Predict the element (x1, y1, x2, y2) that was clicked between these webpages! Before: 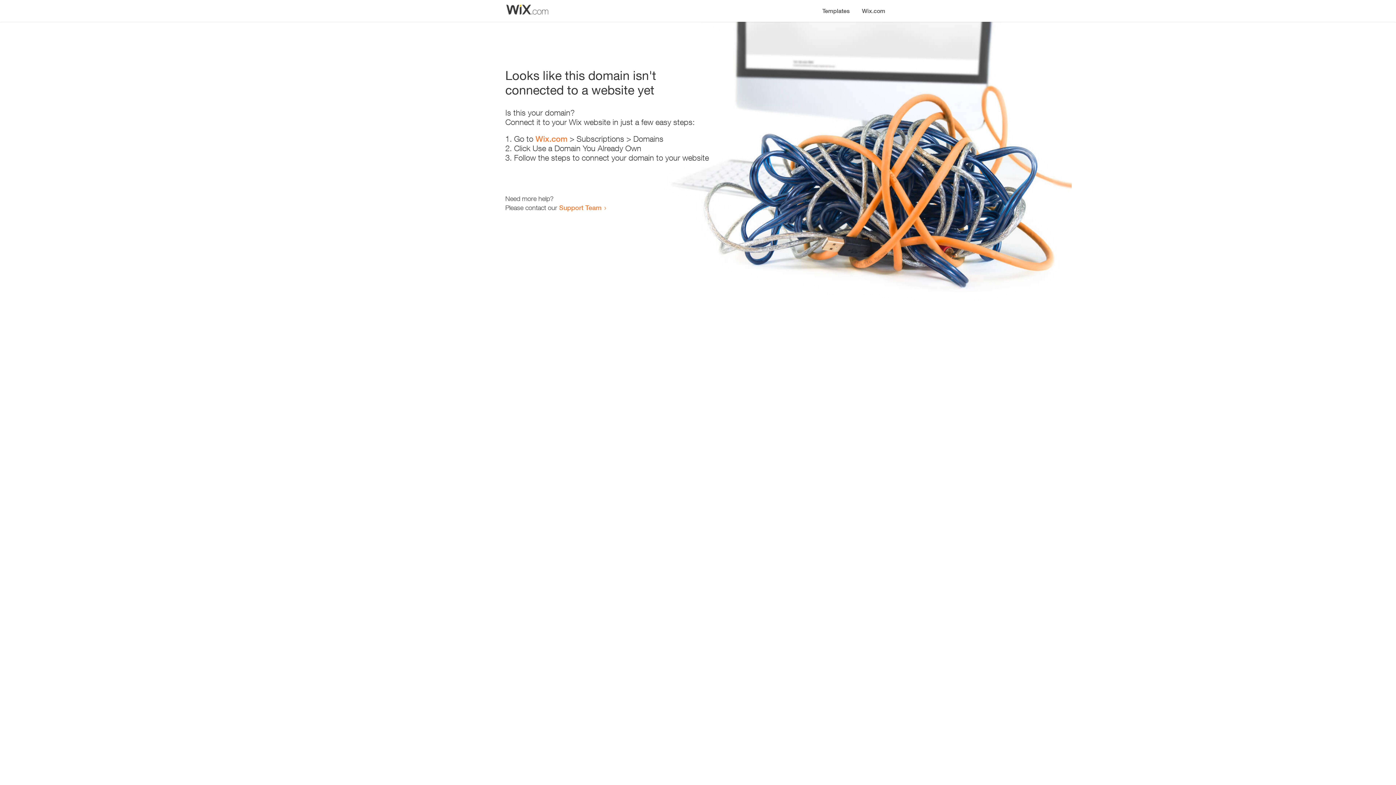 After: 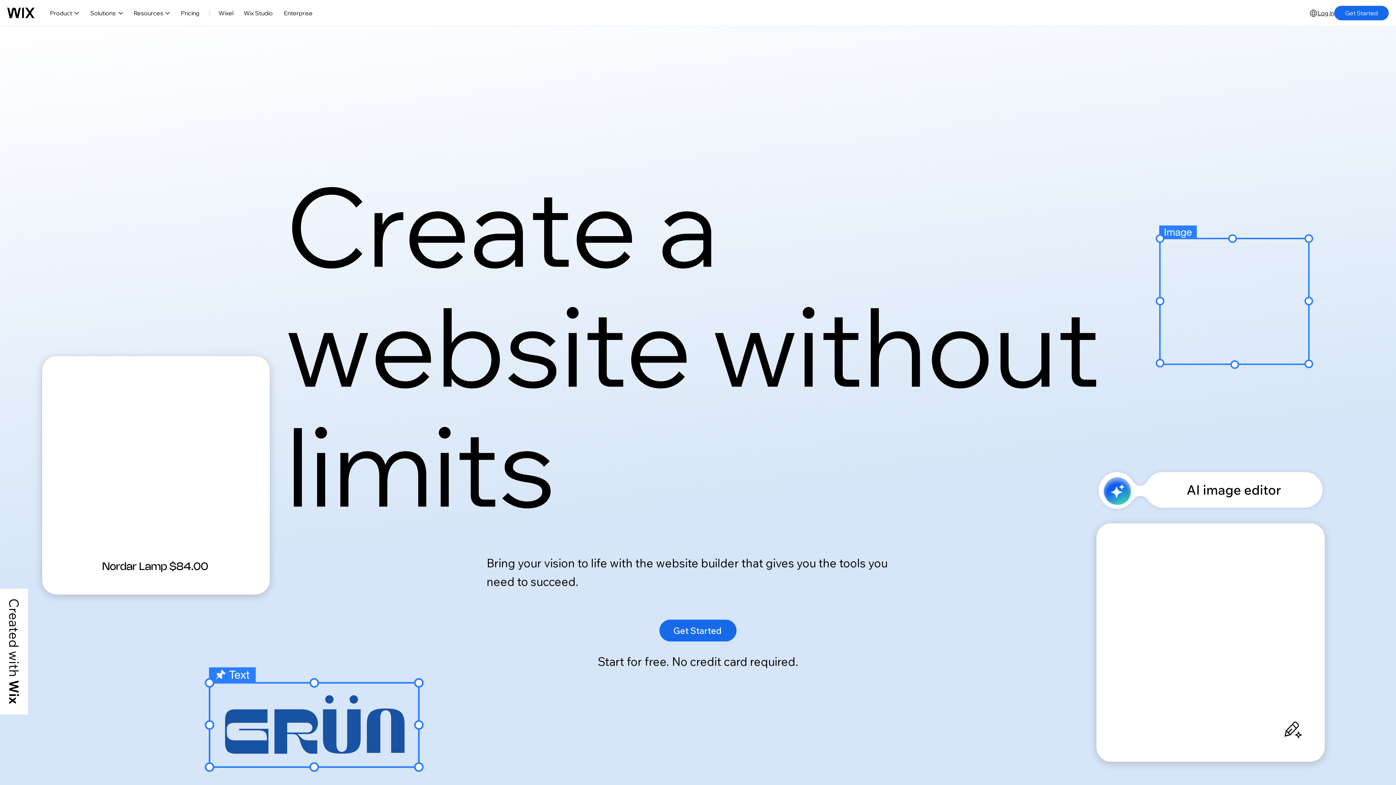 Action: label: Wix.com bbox: (856, 0, 890, 14)